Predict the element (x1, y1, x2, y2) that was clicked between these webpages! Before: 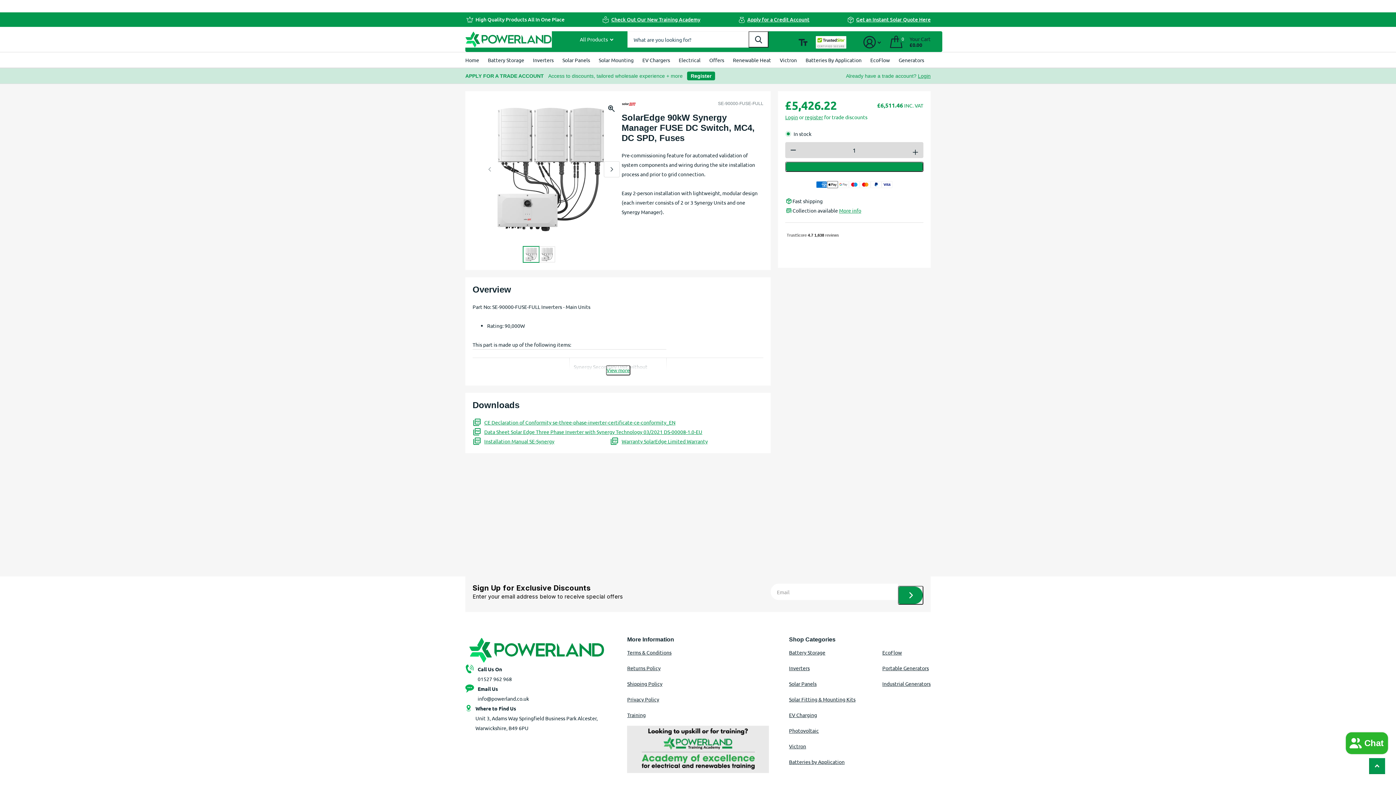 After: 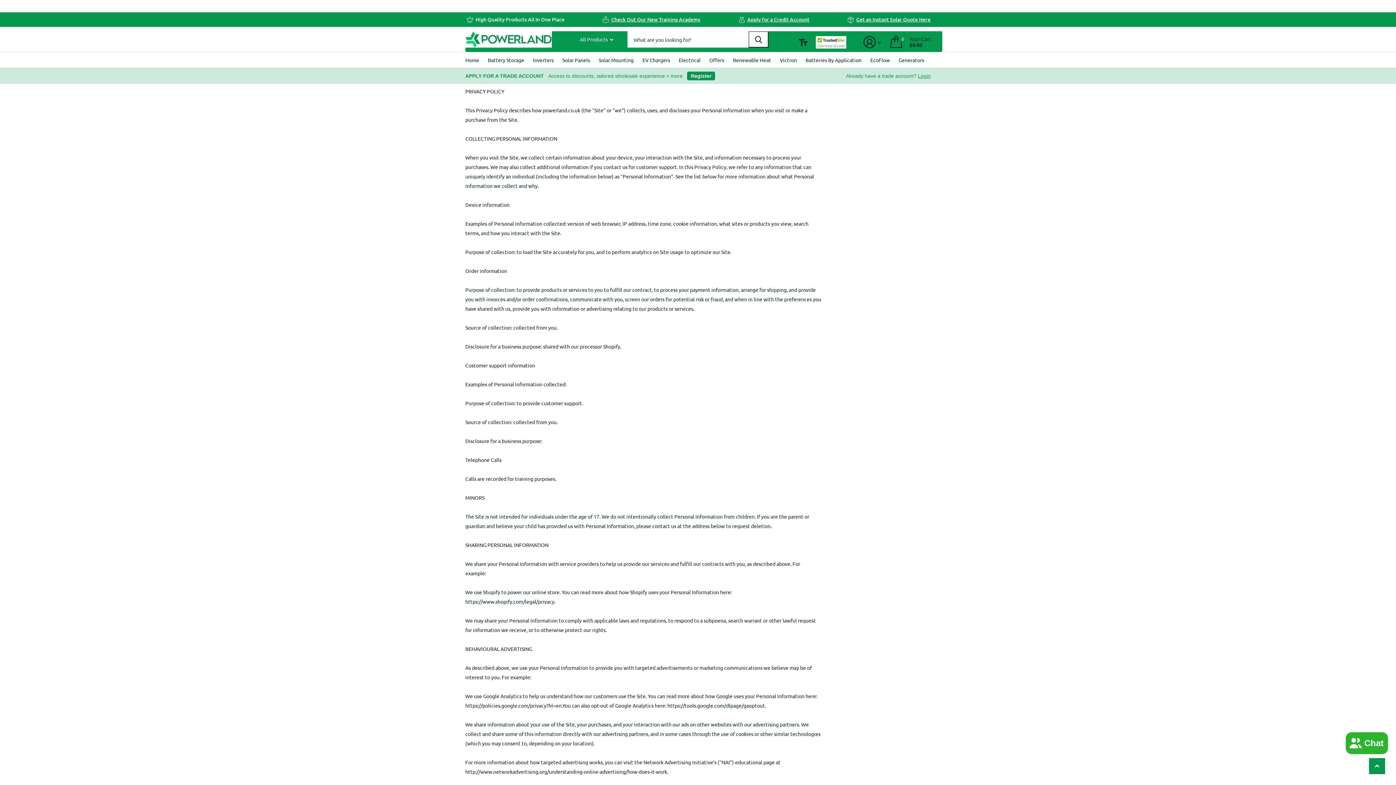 Action: label: Privacy Policy bbox: (627, 696, 659, 702)